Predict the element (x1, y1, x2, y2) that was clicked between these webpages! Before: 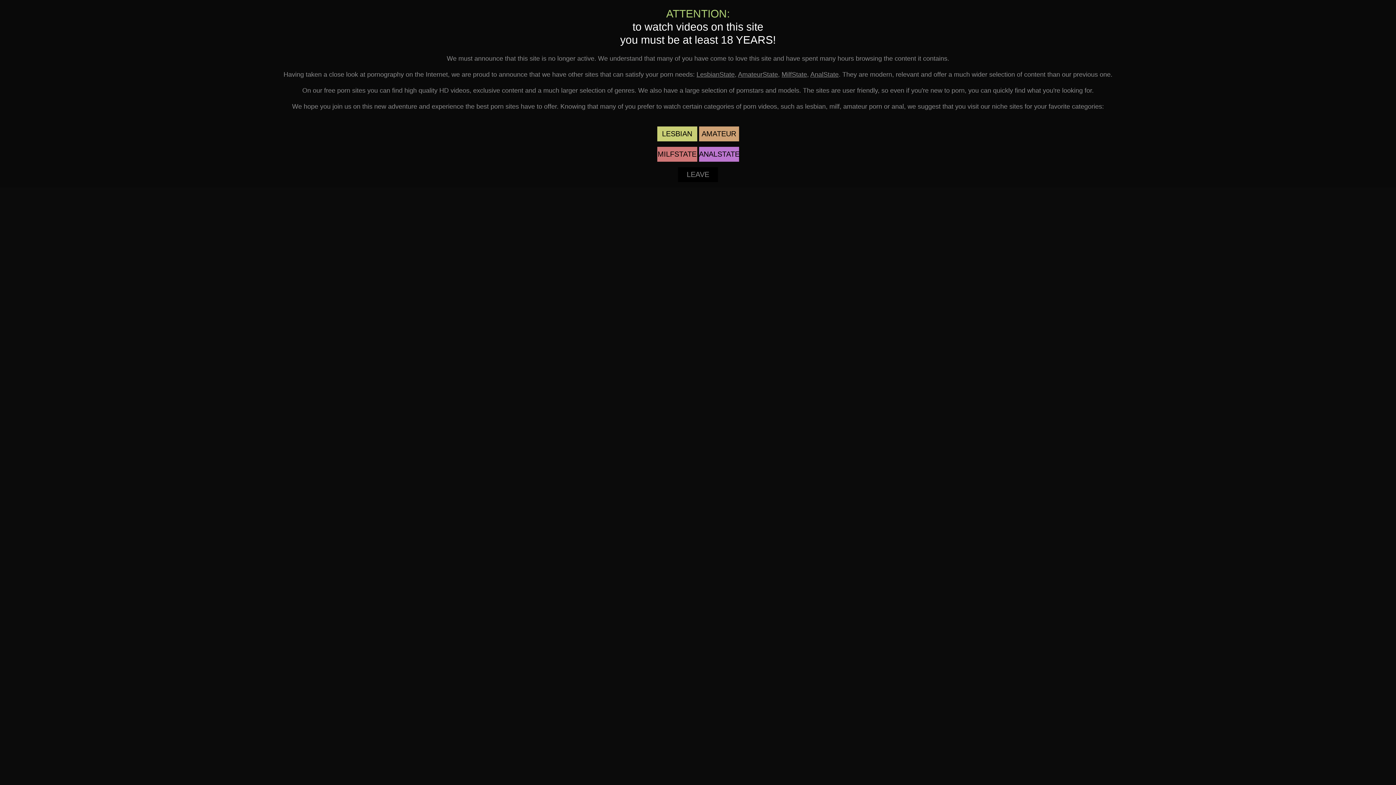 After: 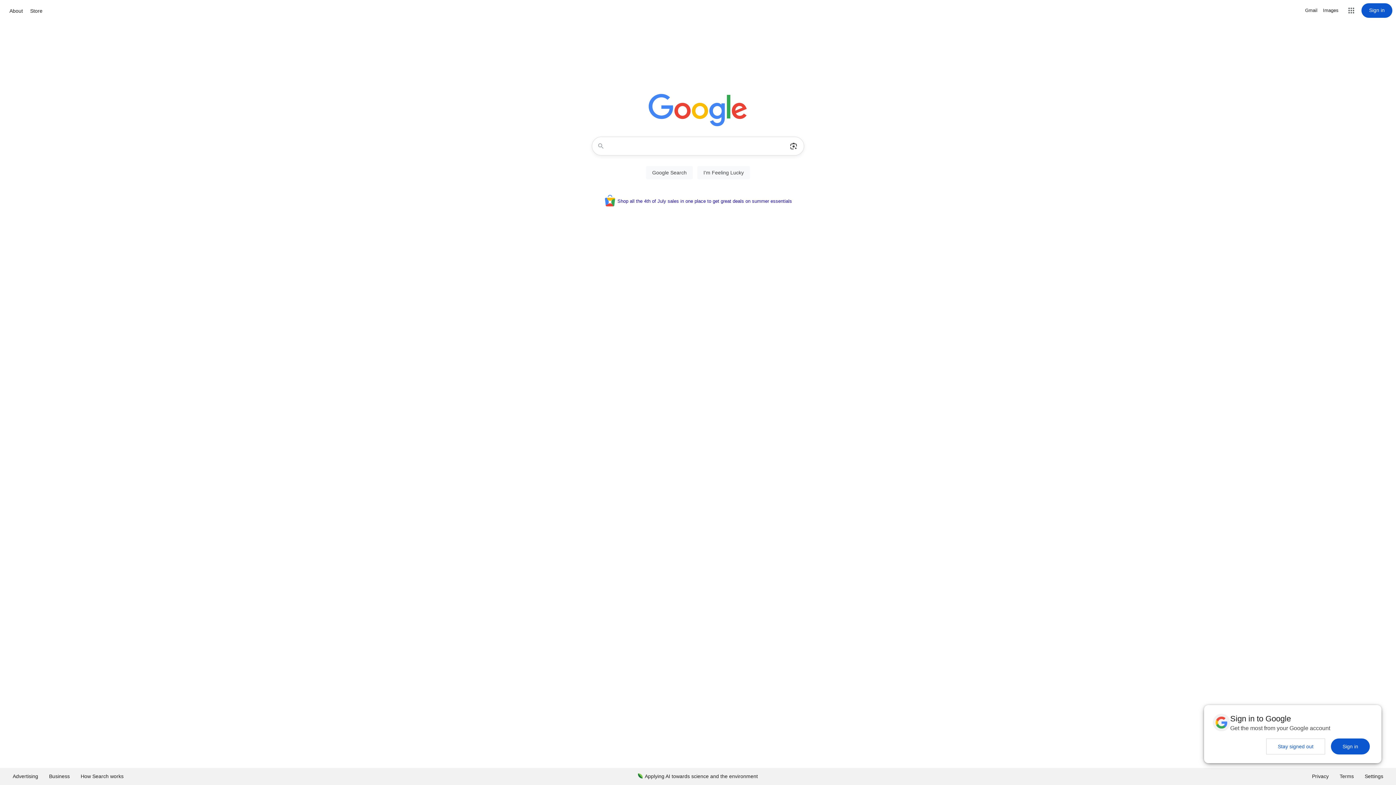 Action: bbox: (678, 167, 718, 182) label: LEAVE